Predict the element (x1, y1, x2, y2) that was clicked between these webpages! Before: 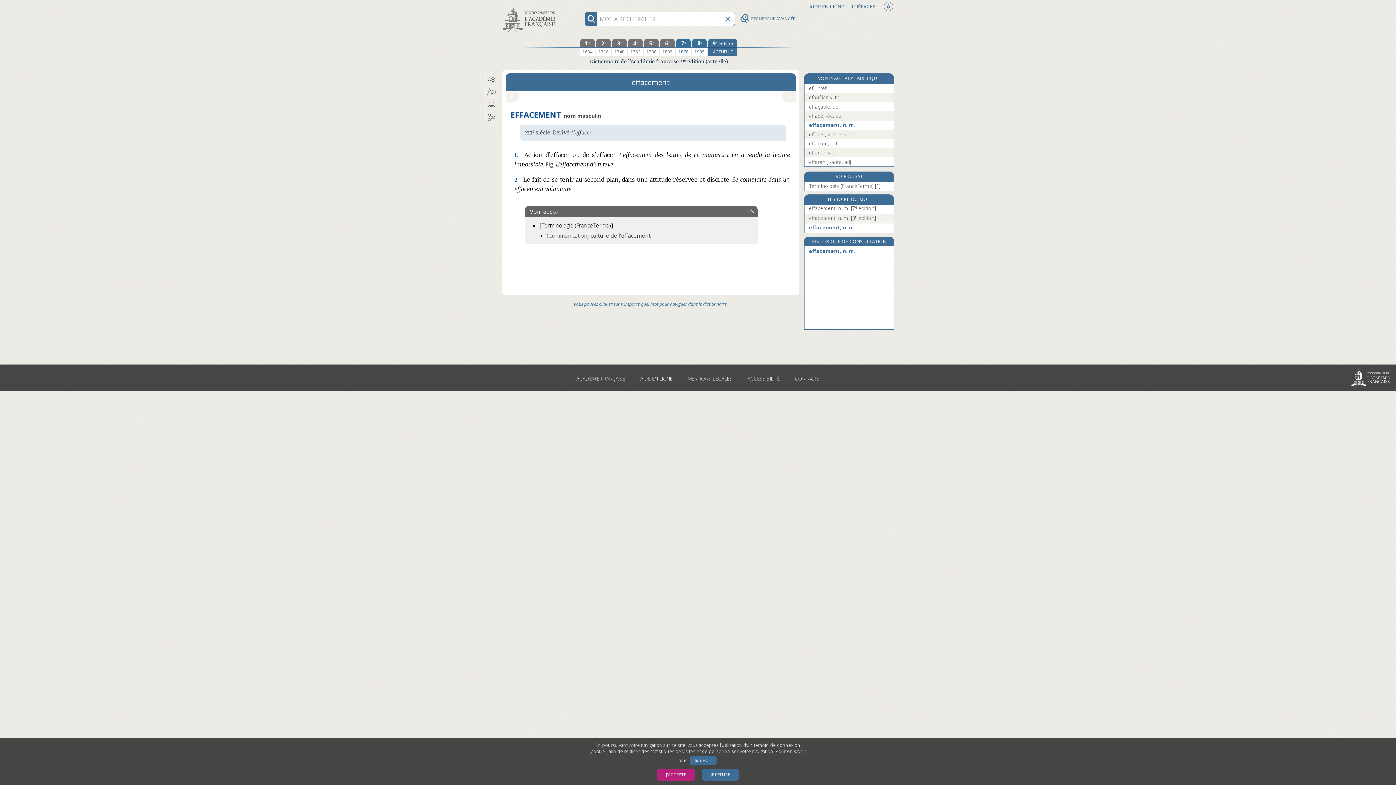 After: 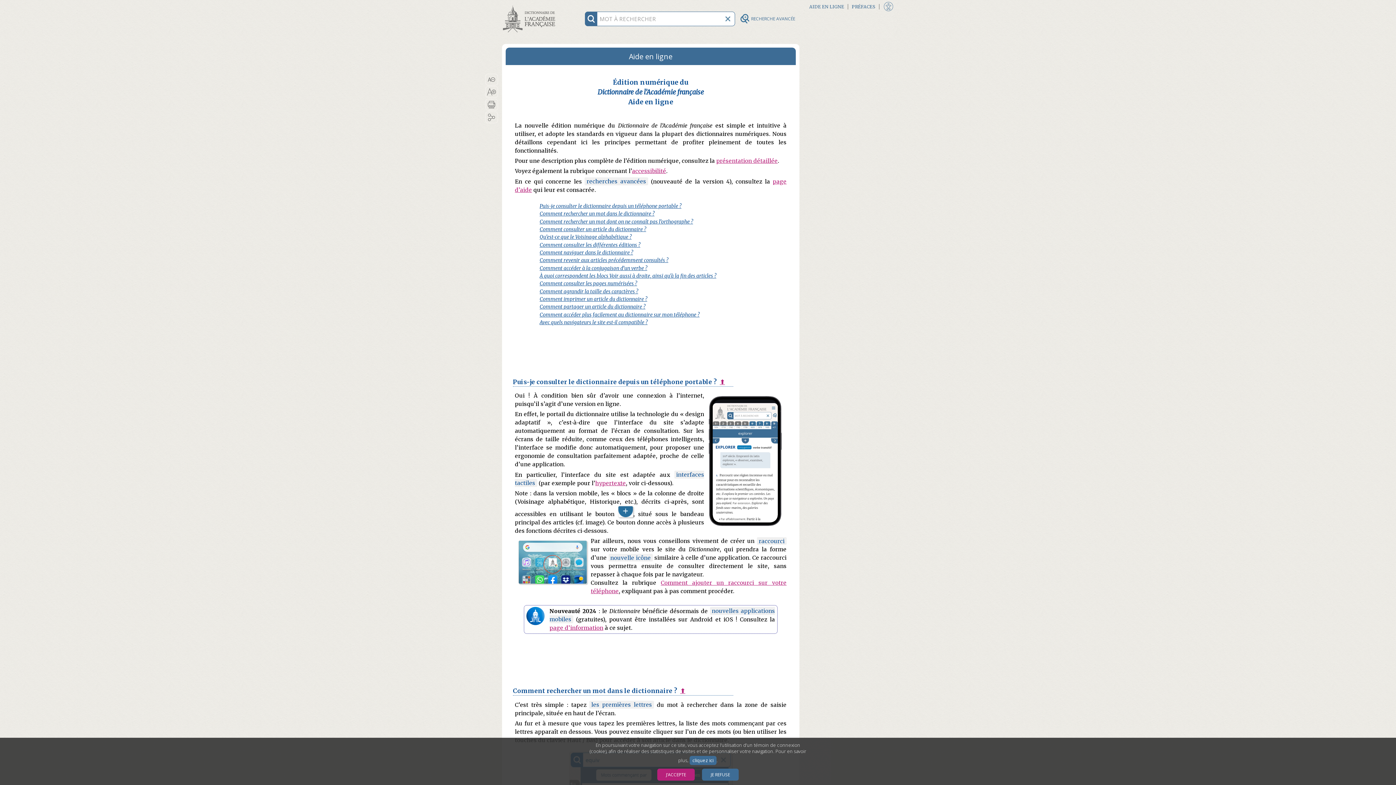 Action: bbox: (633, 371, 679, 386) label: AIDE EN LIGNE